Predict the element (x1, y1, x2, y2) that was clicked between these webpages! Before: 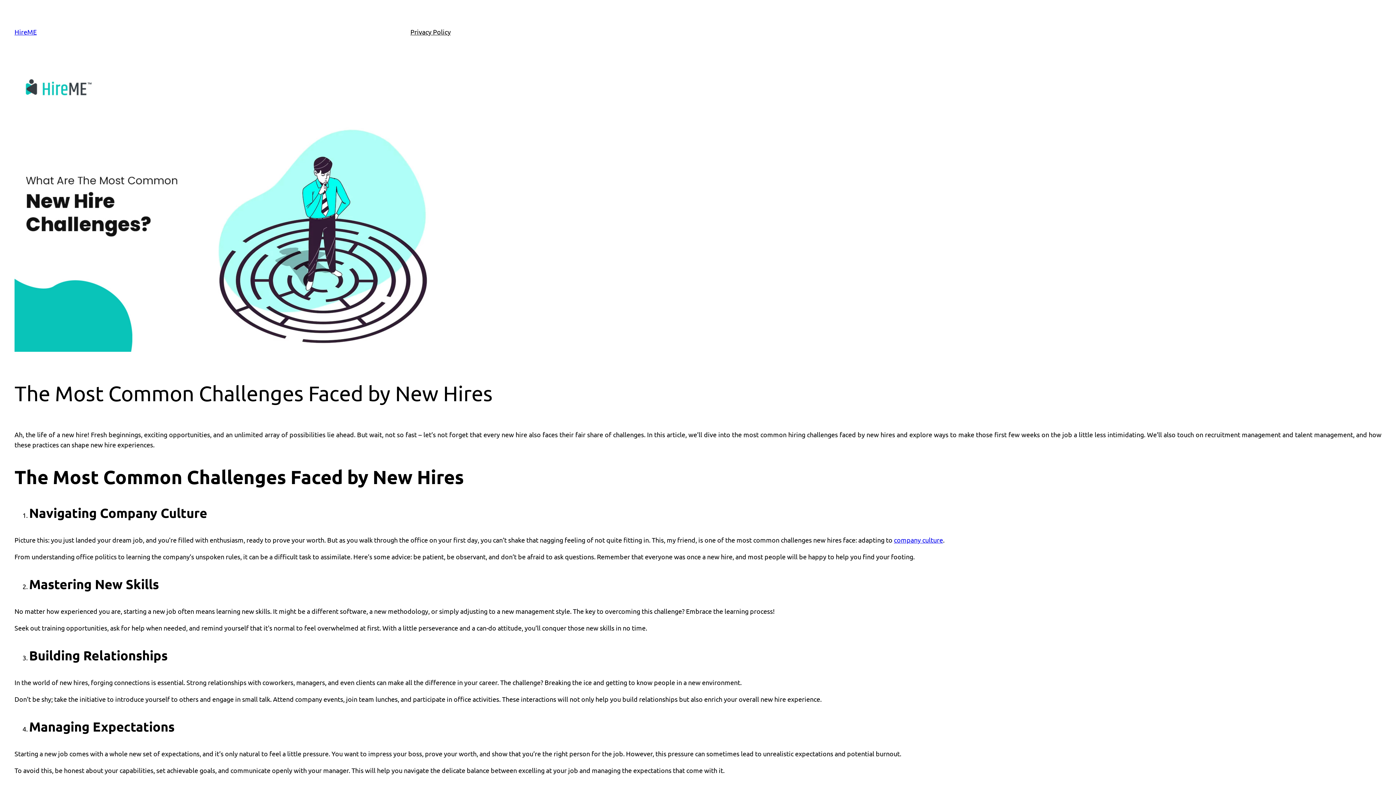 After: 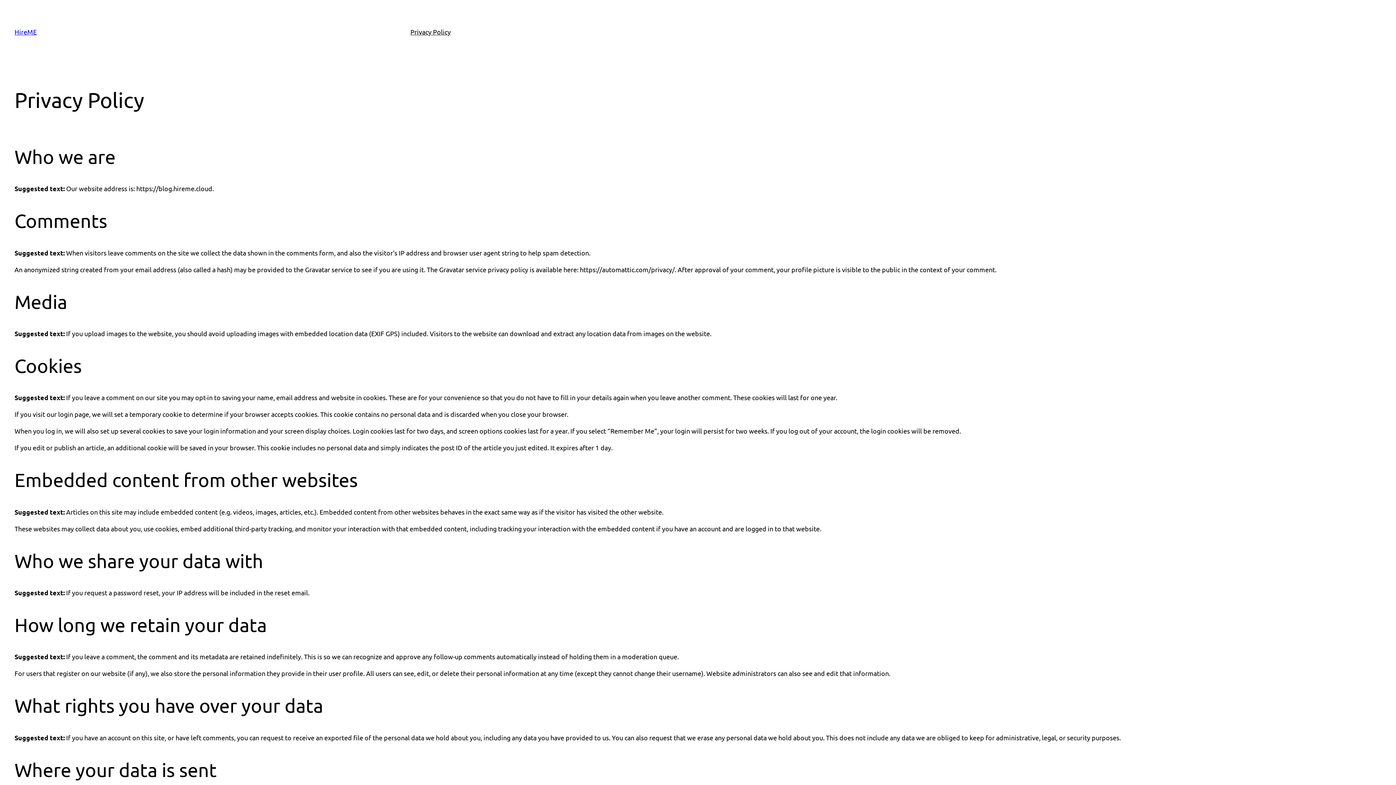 Action: label: Privacy Policy bbox: (410, 26, 450, 37)